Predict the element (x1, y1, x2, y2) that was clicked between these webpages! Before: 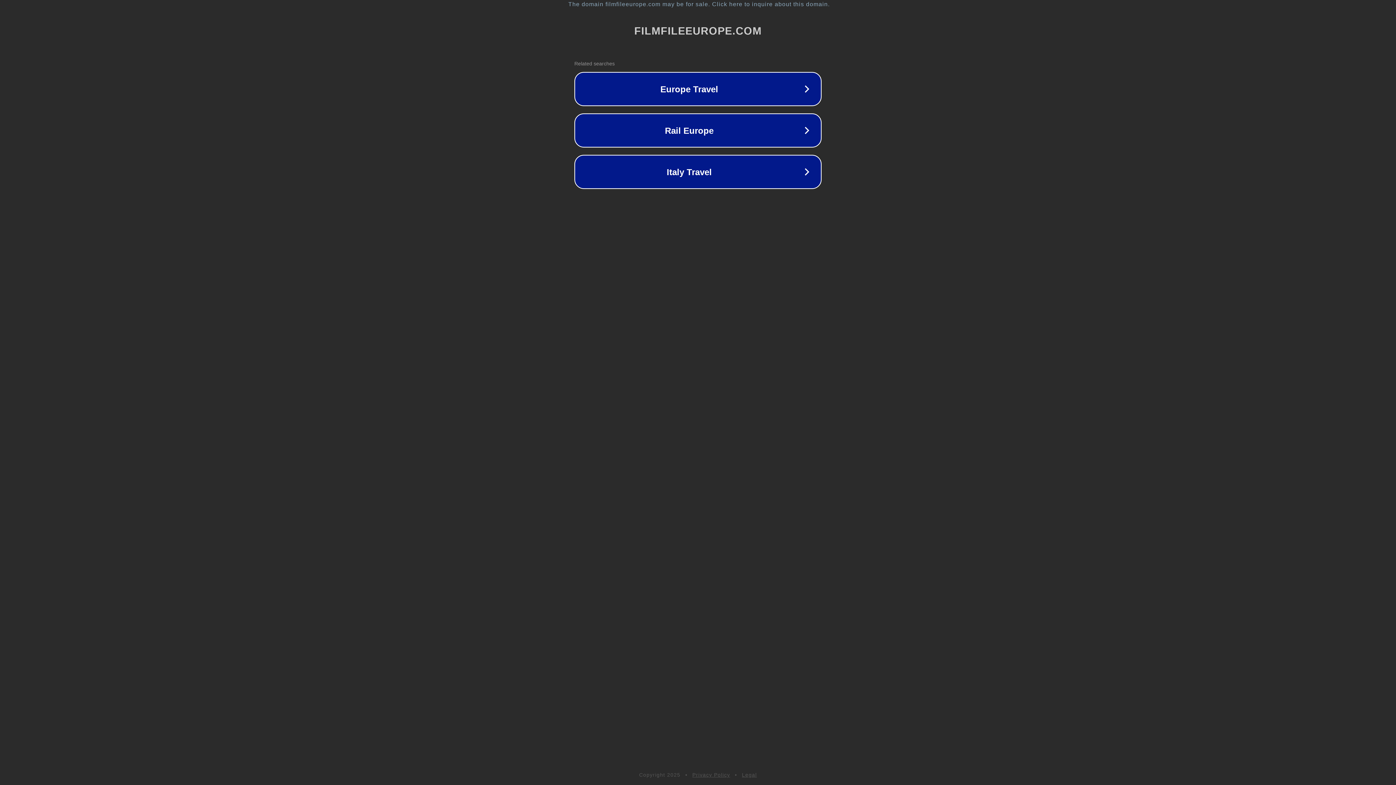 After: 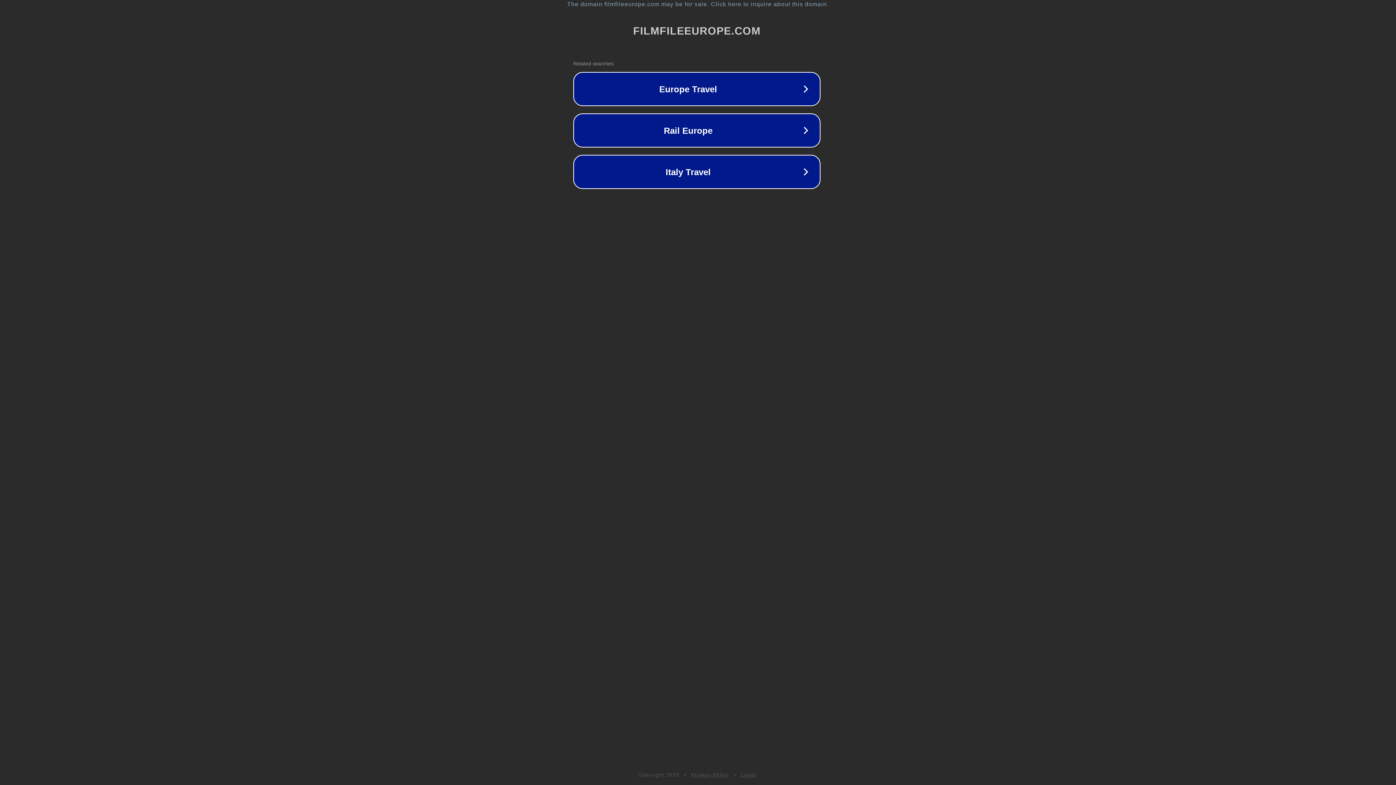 Action: bbox: (1, 1, 1397, 7) label: The domain filmfileeurope.com may be for sale. Click here to inquire about this domain.